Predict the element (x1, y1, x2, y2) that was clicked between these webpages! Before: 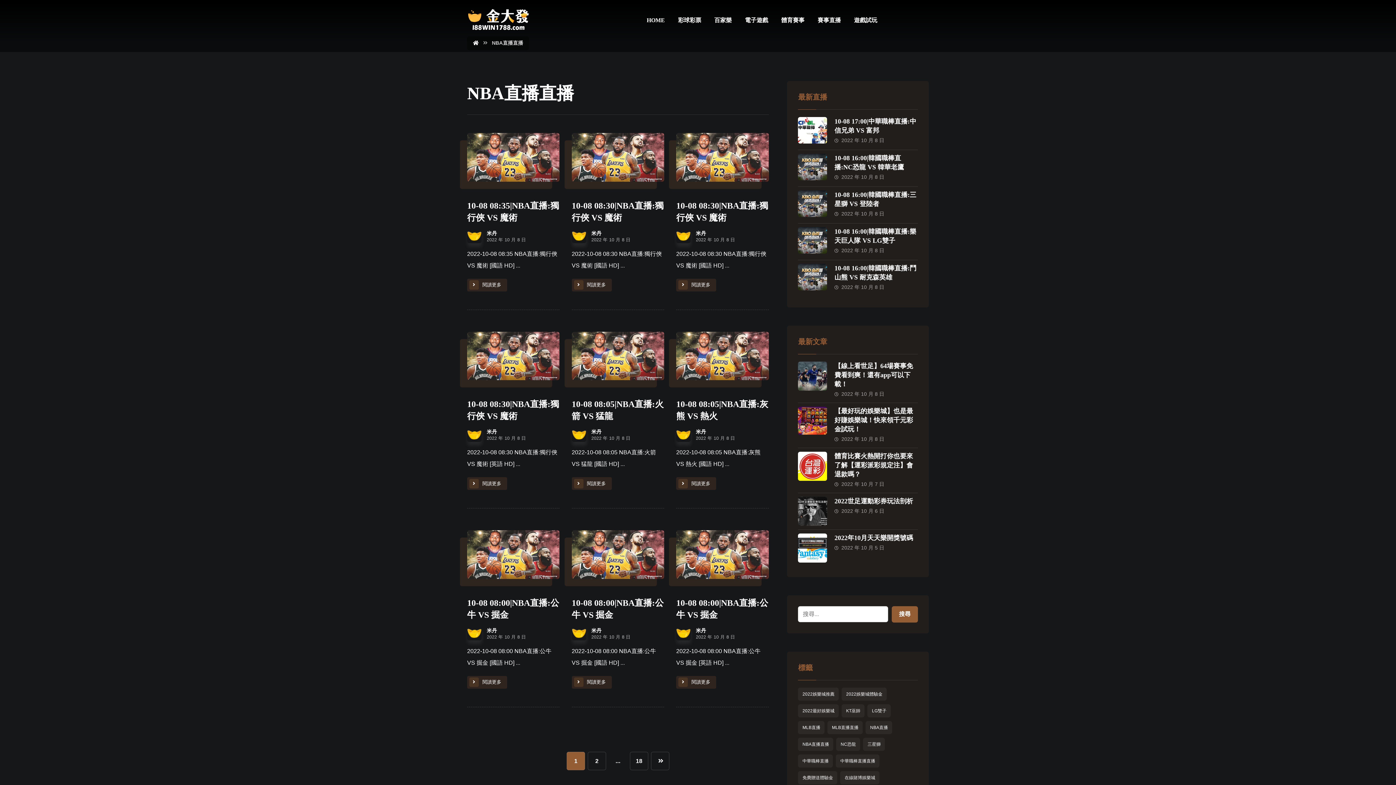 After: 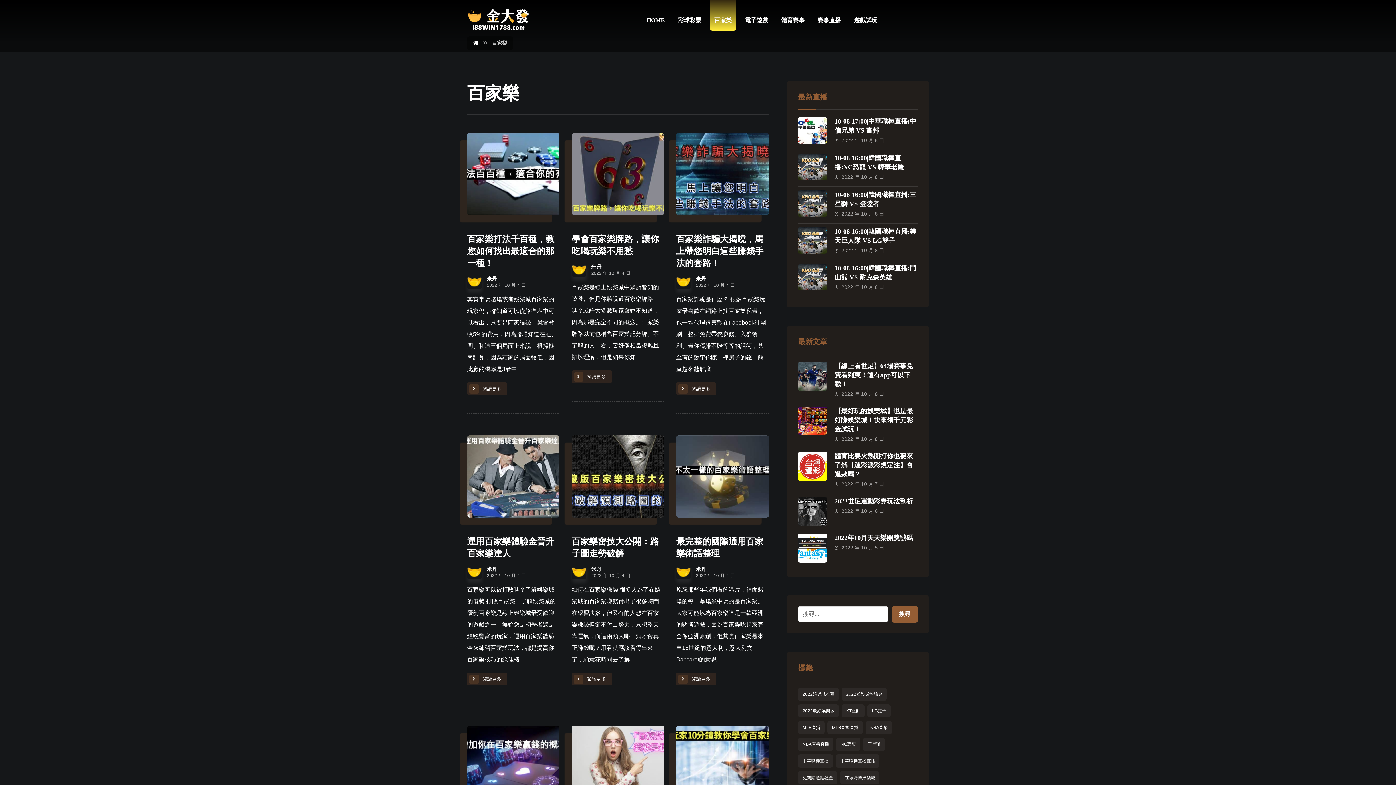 Action: bbox: (710, 0, 736, 34) label: 百家樂